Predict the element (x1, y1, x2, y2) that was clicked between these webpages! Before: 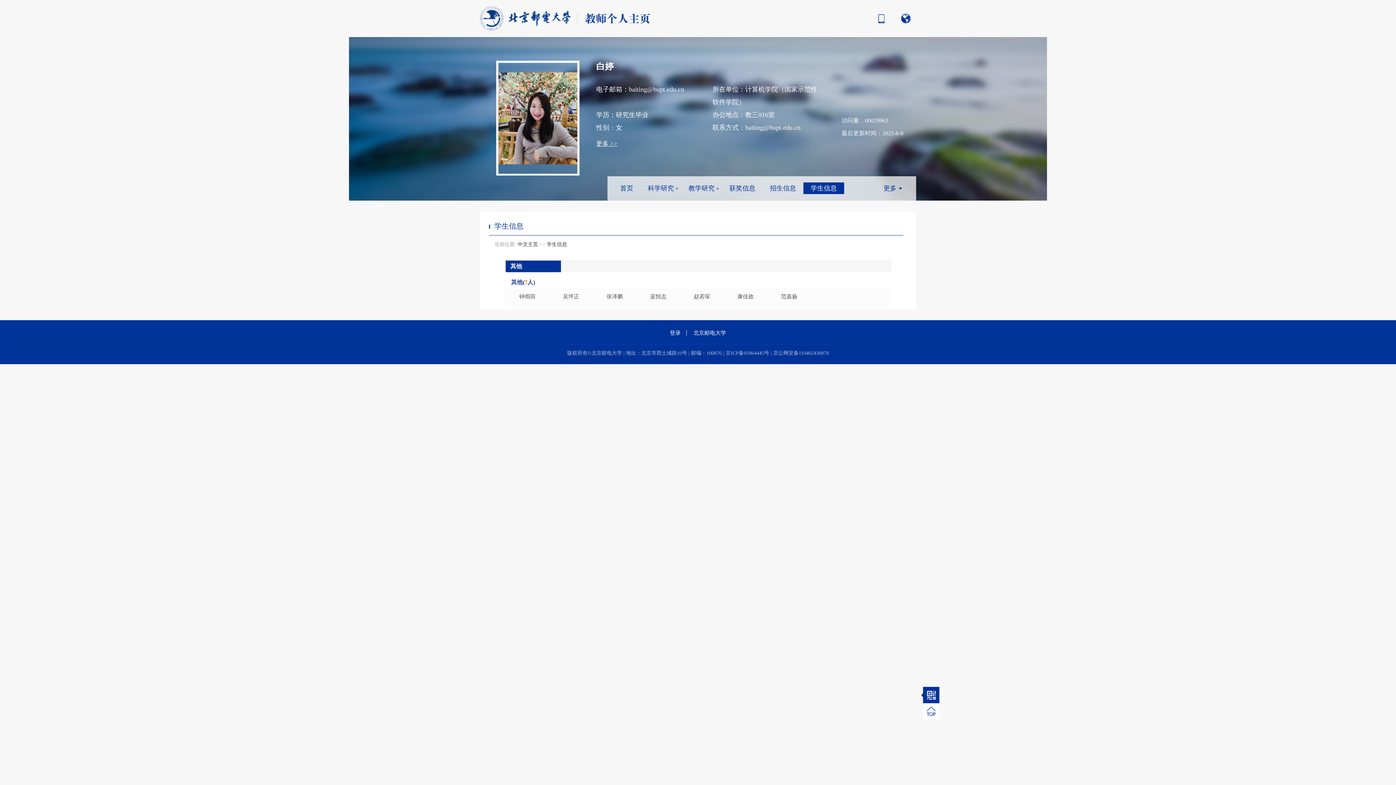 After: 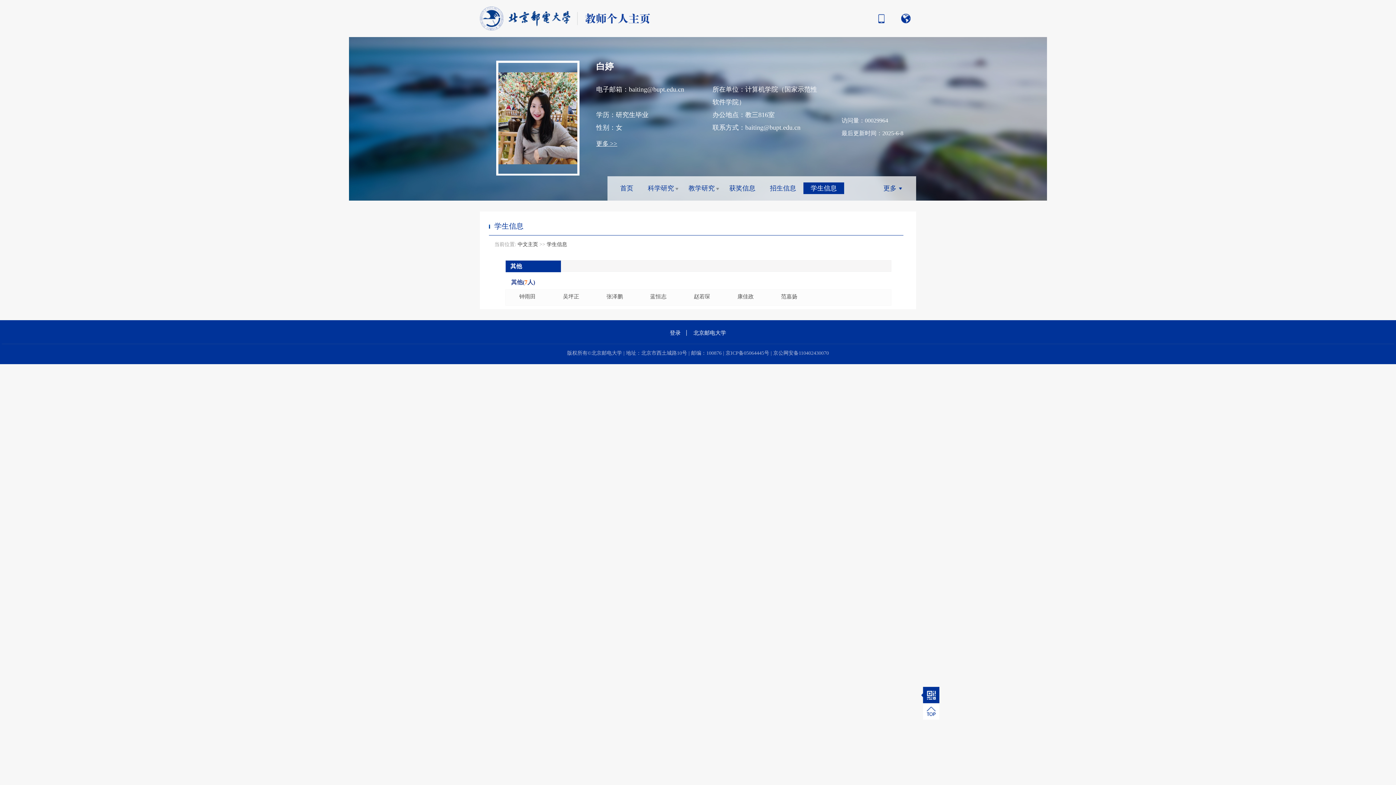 Action: label: 学生信息 bbox: (546, 241, 567, 247)